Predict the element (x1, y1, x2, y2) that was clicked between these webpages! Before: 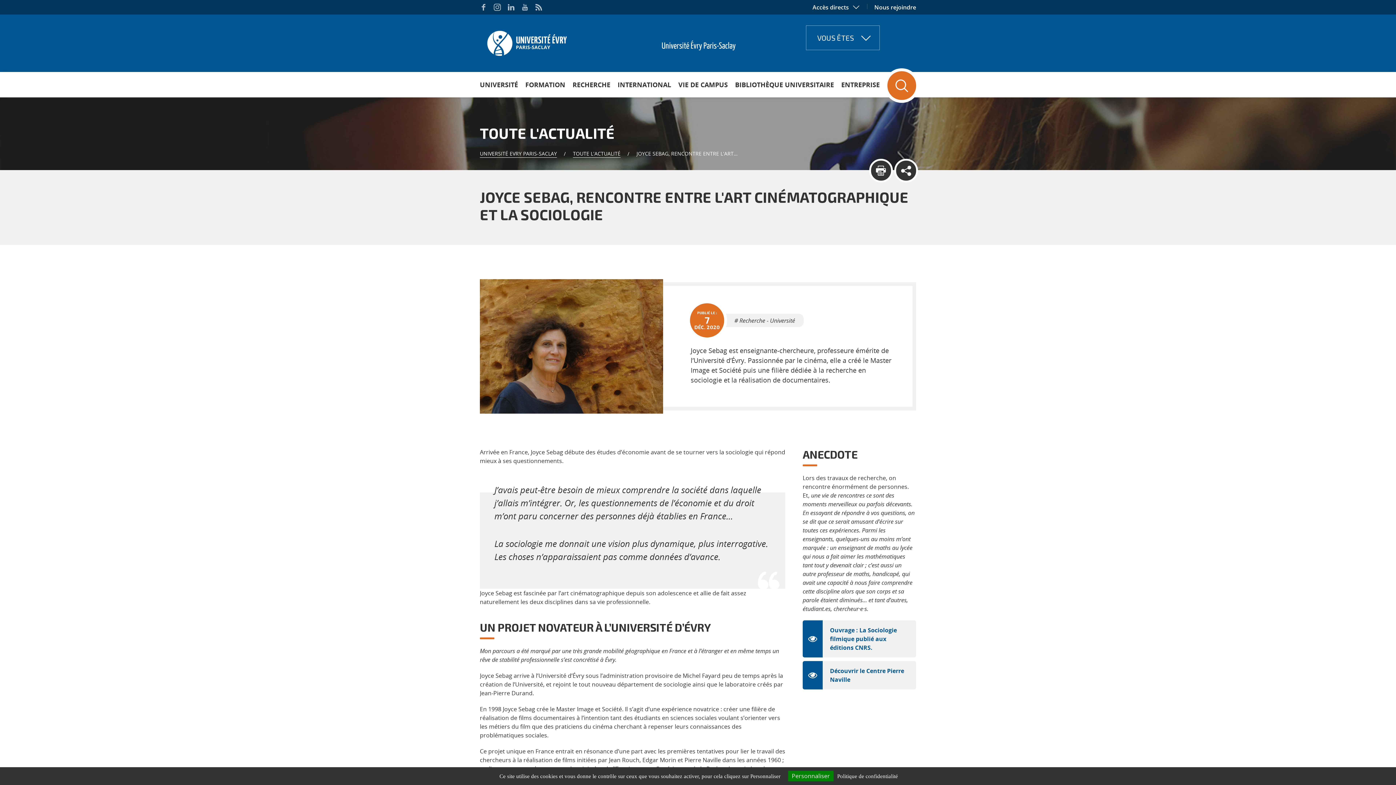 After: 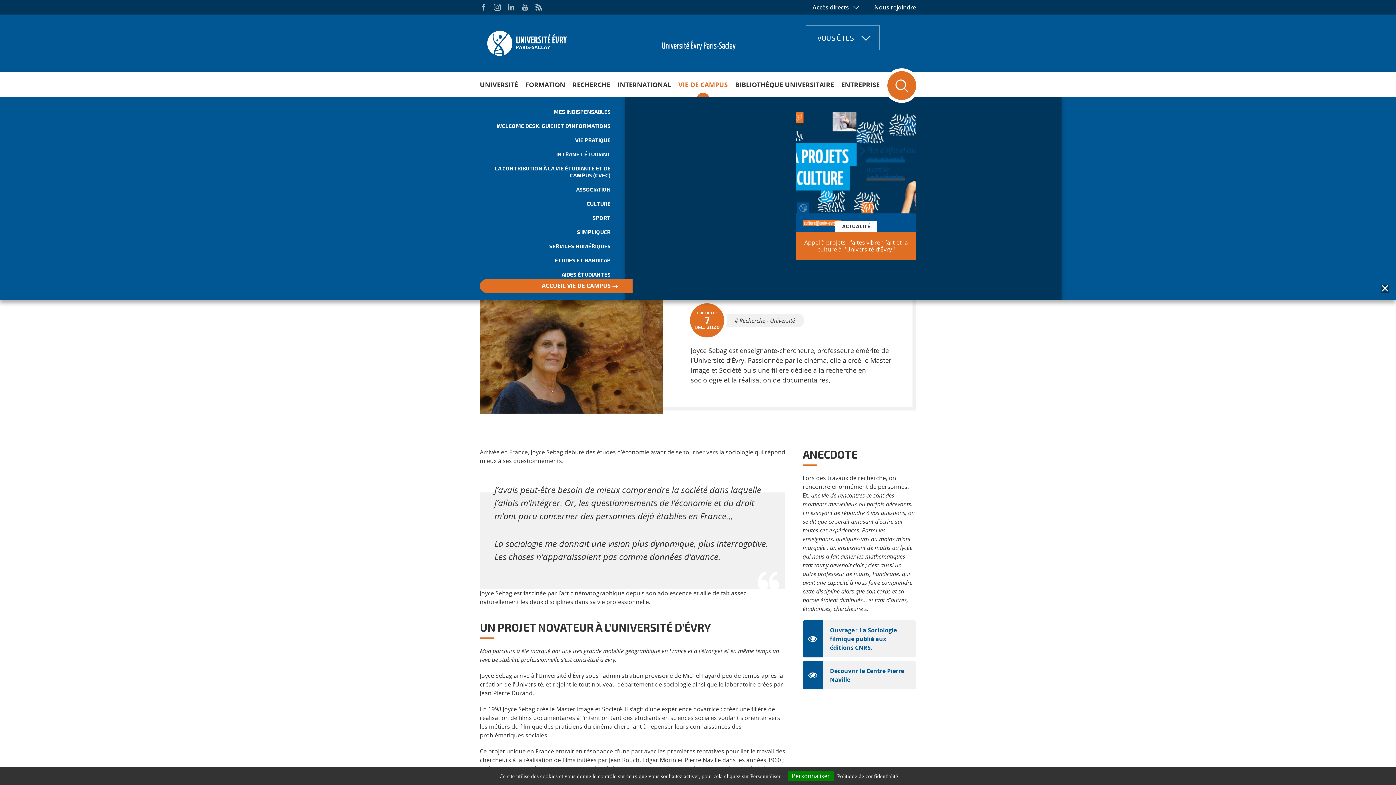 Action: bbox: (674, 72, 731, 97) label: VIE DE CAMPUS